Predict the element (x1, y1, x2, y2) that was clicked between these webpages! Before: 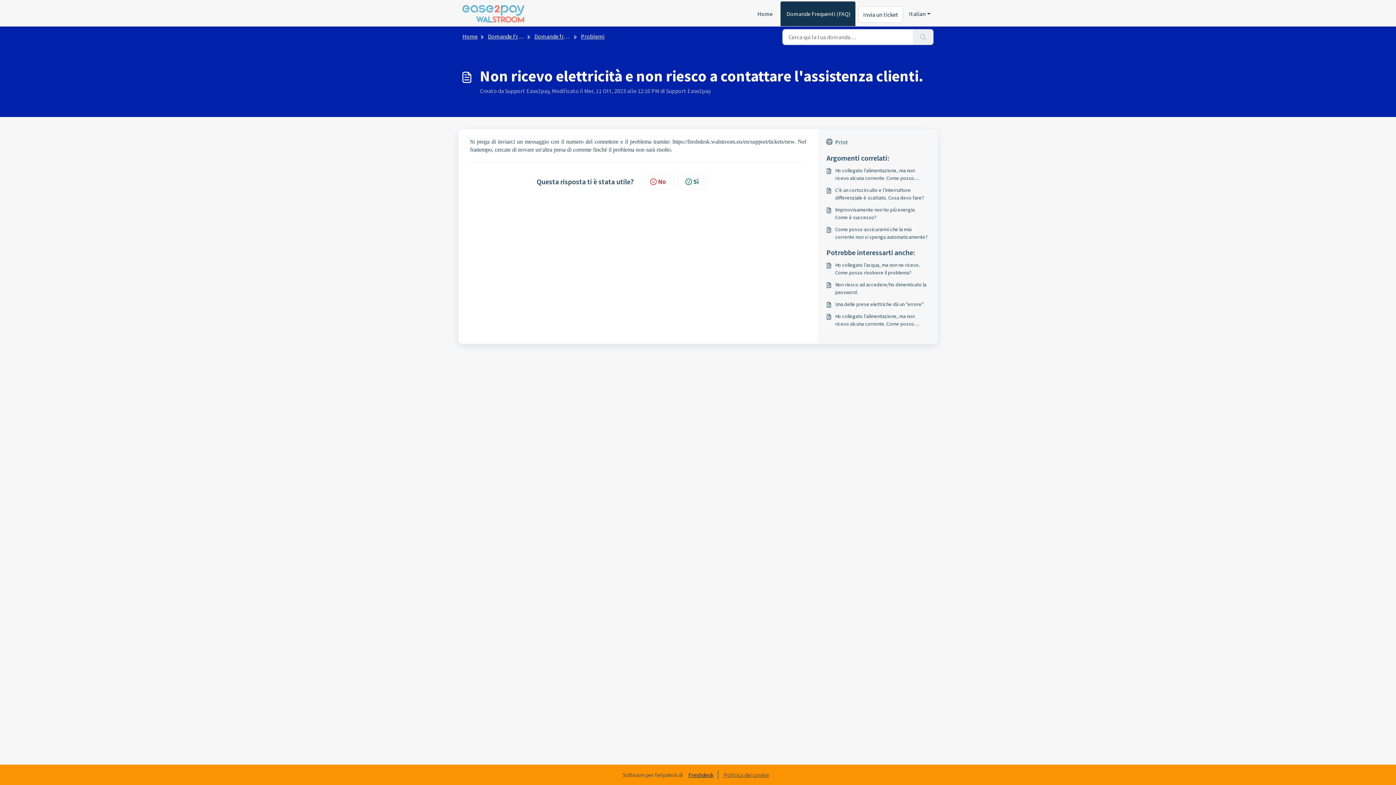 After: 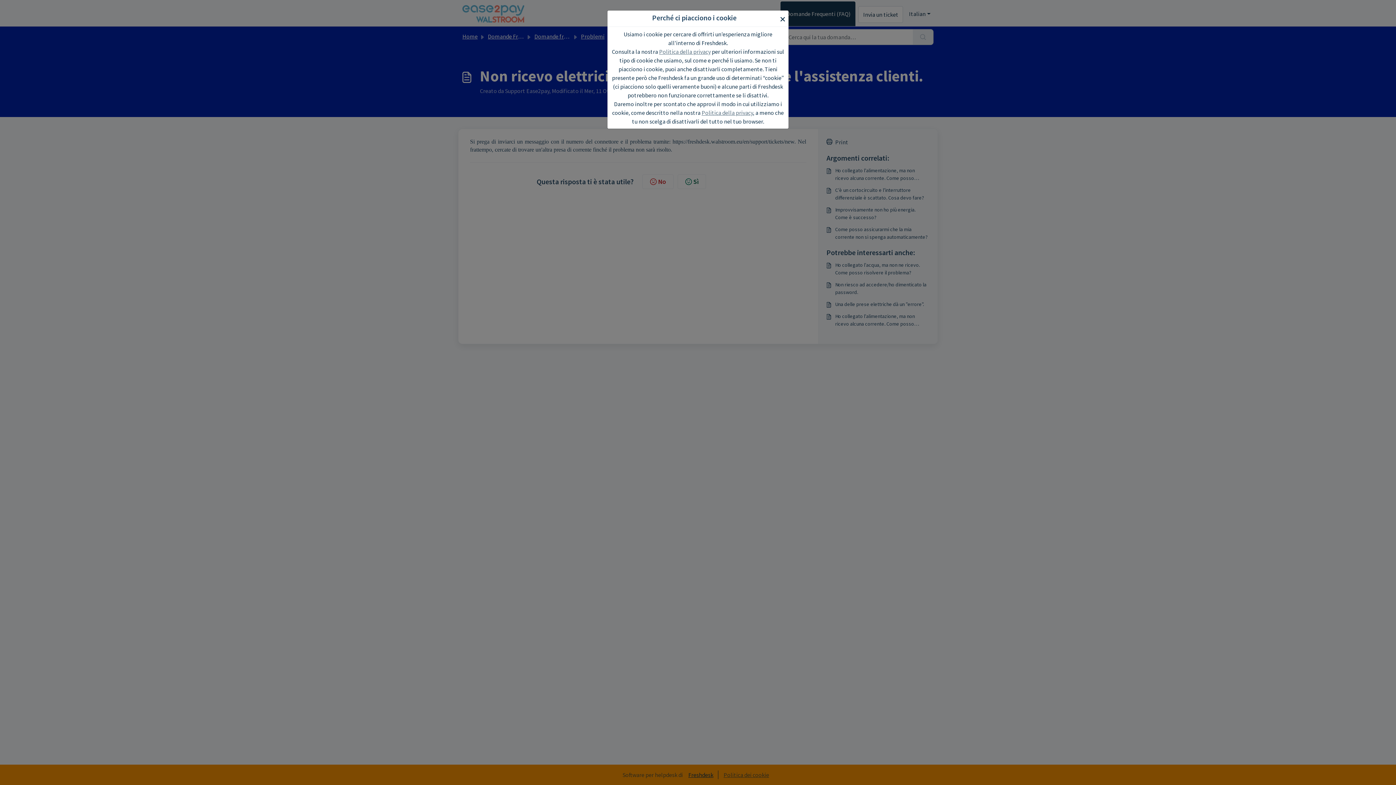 Action: bbox: (719, 771, 773, 778) label: Politica dei cookie